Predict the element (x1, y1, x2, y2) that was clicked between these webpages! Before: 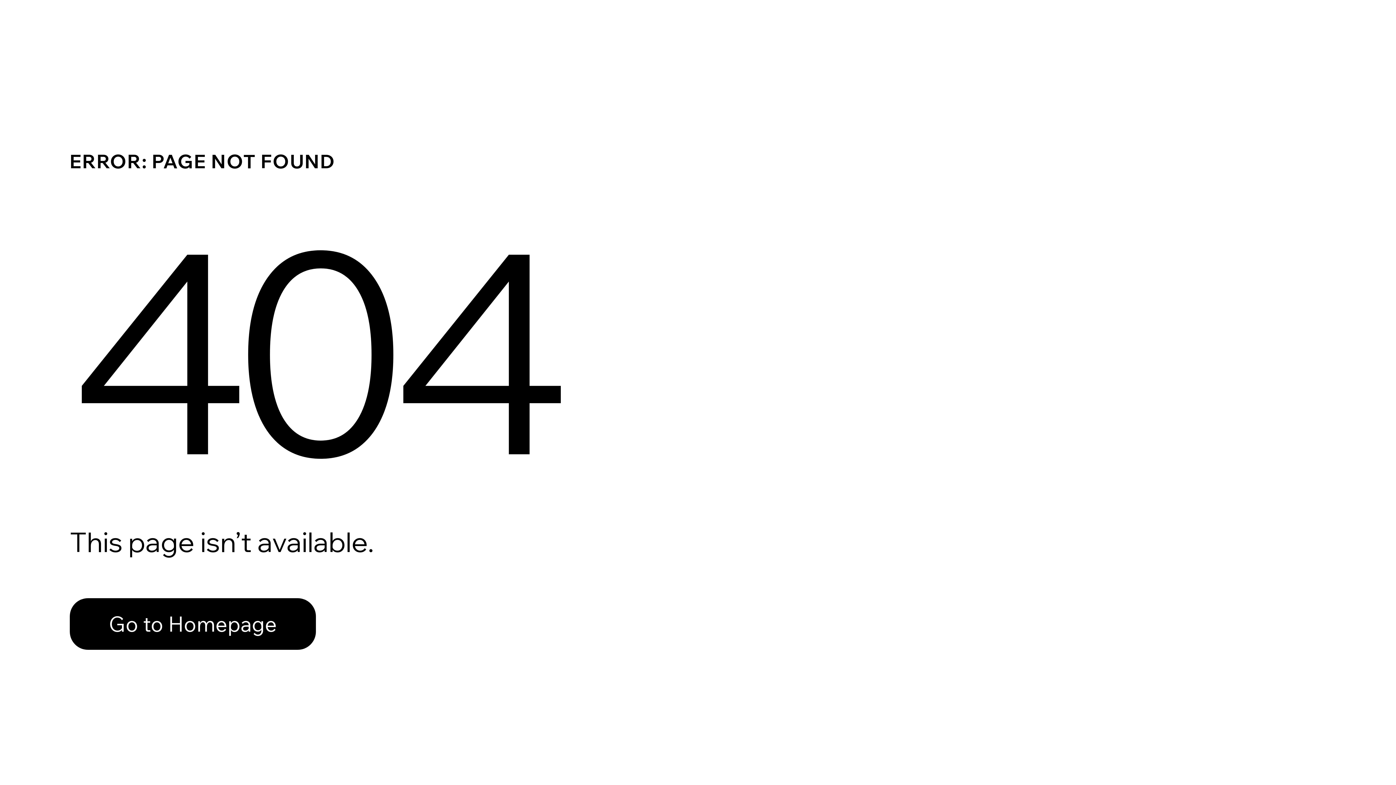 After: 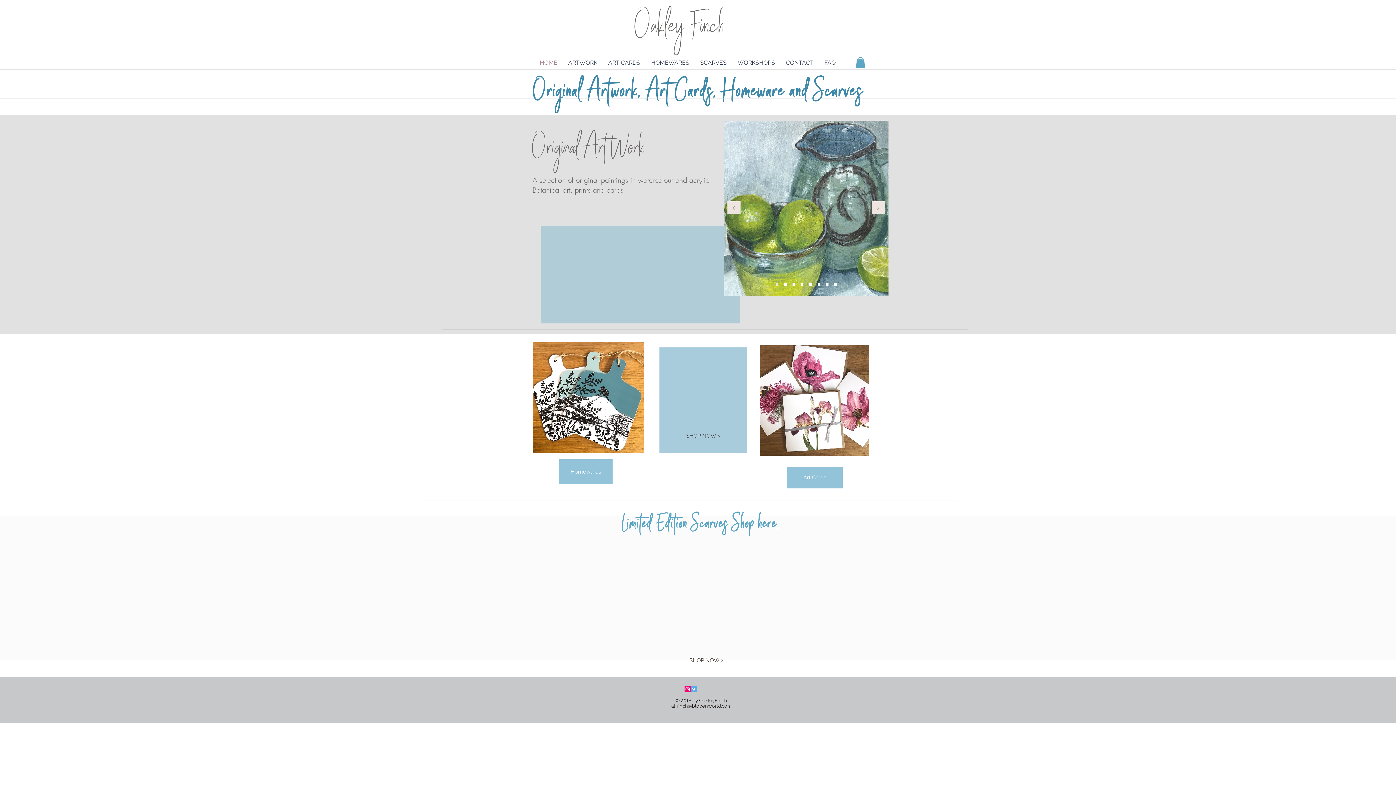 Action: label: Go to Homepage bbox: (69, 598, 316, 650)